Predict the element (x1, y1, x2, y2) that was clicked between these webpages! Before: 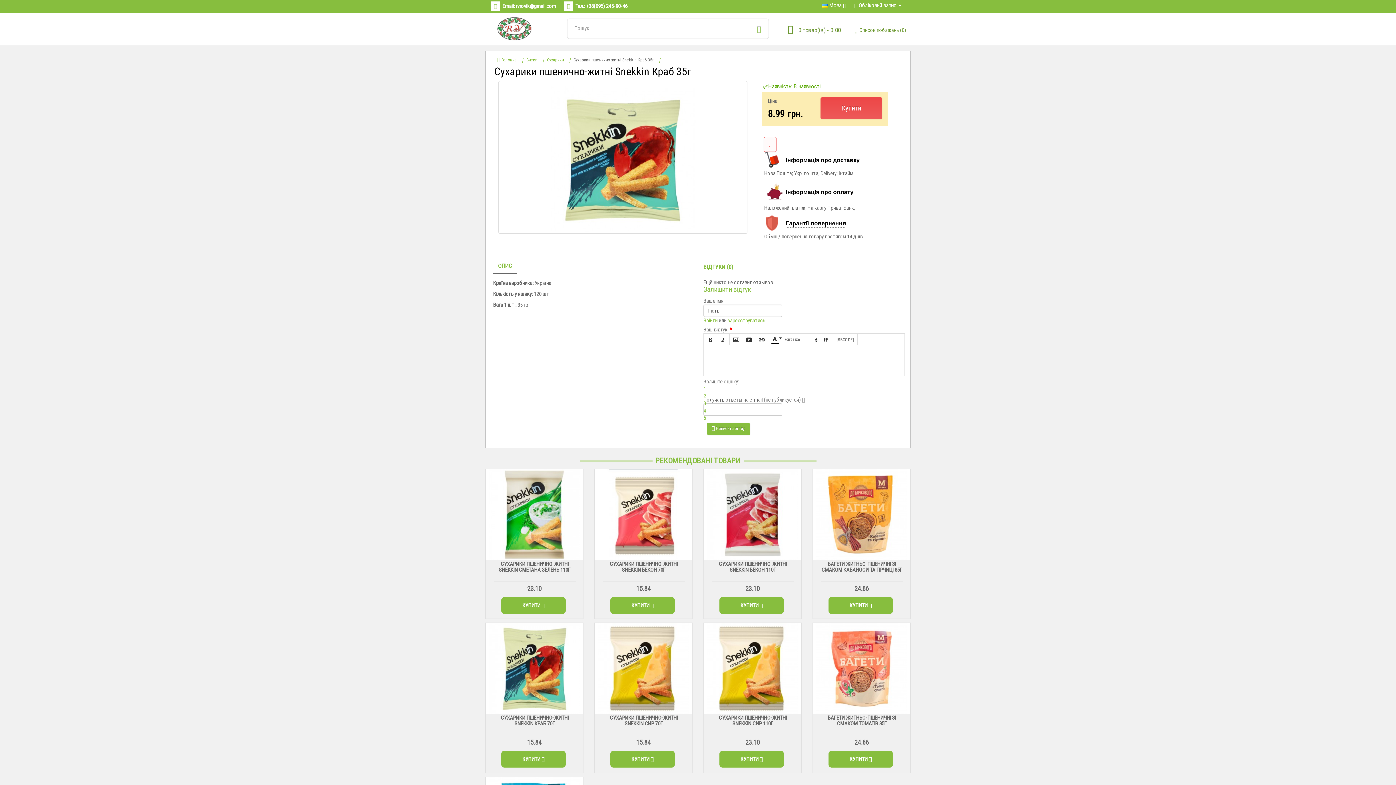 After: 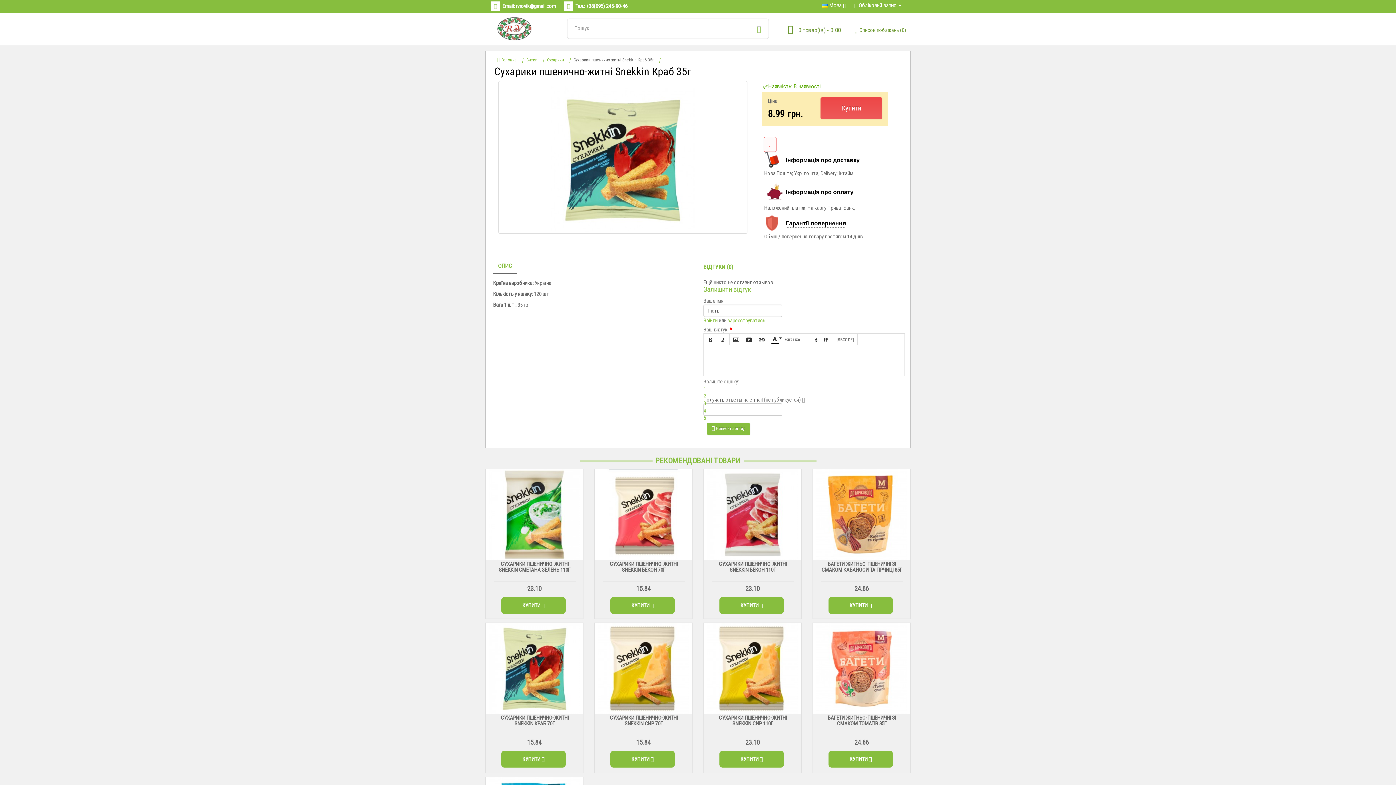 Action: bbox: (703, 385, 706, 392) label: 1